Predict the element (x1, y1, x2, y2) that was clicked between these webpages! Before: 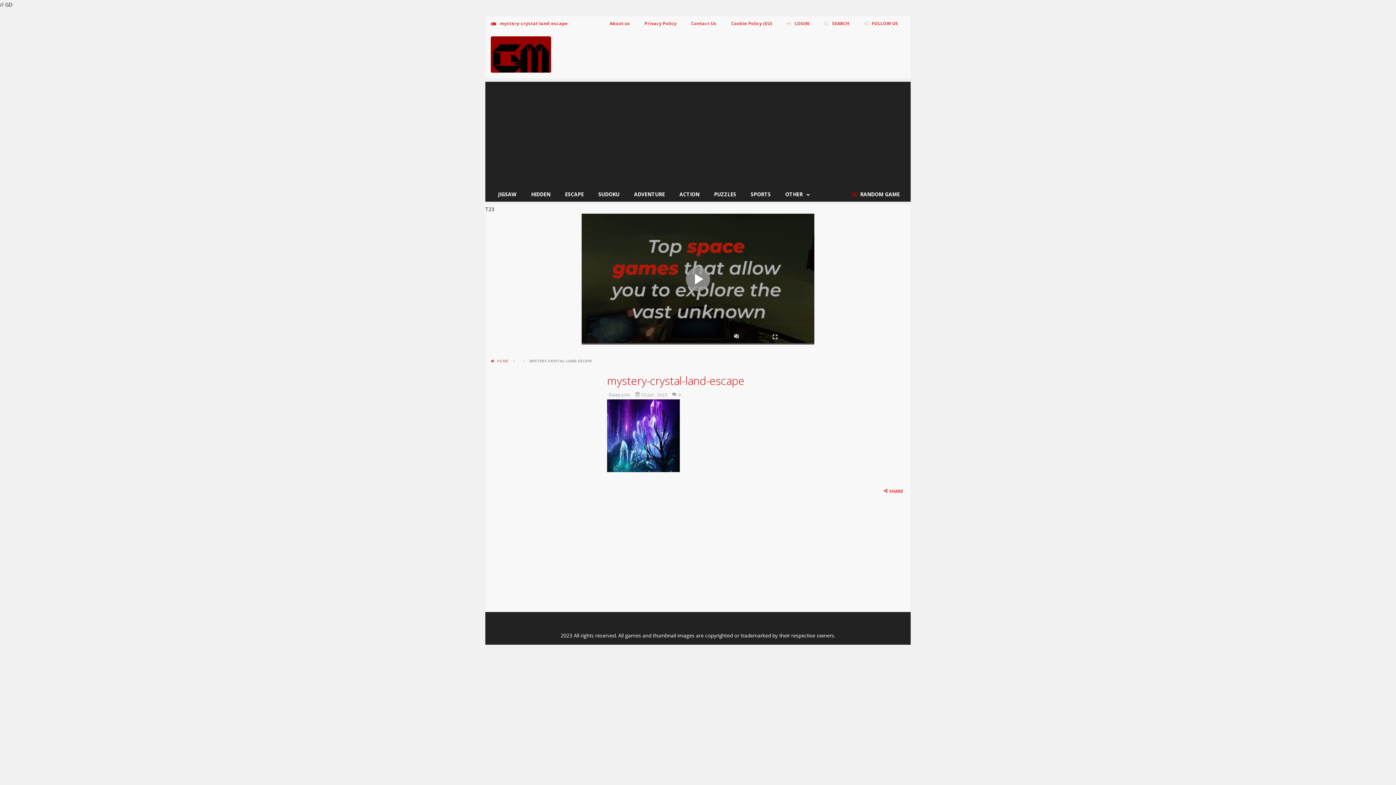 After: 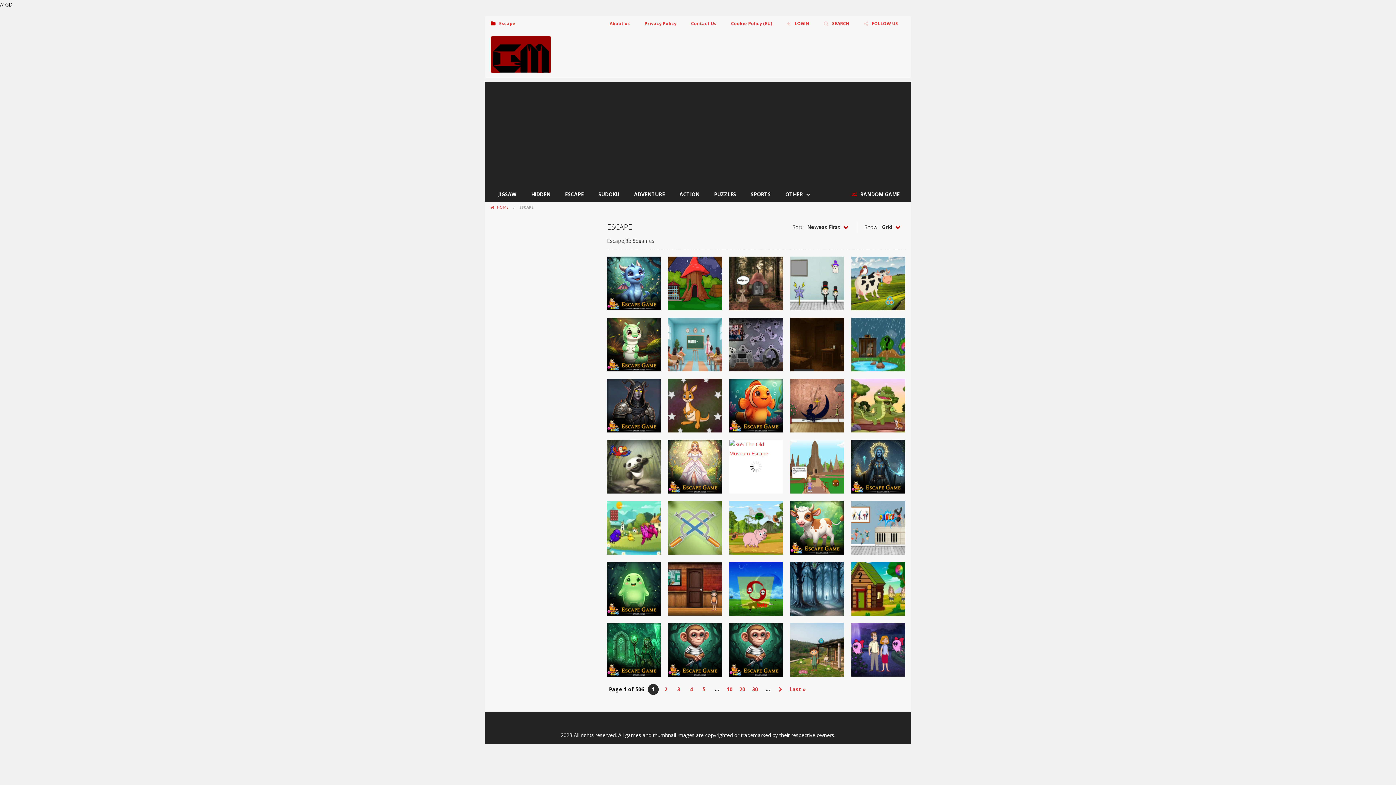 Action: bbox: (557, 187, 591, 201) label: ESCAPE